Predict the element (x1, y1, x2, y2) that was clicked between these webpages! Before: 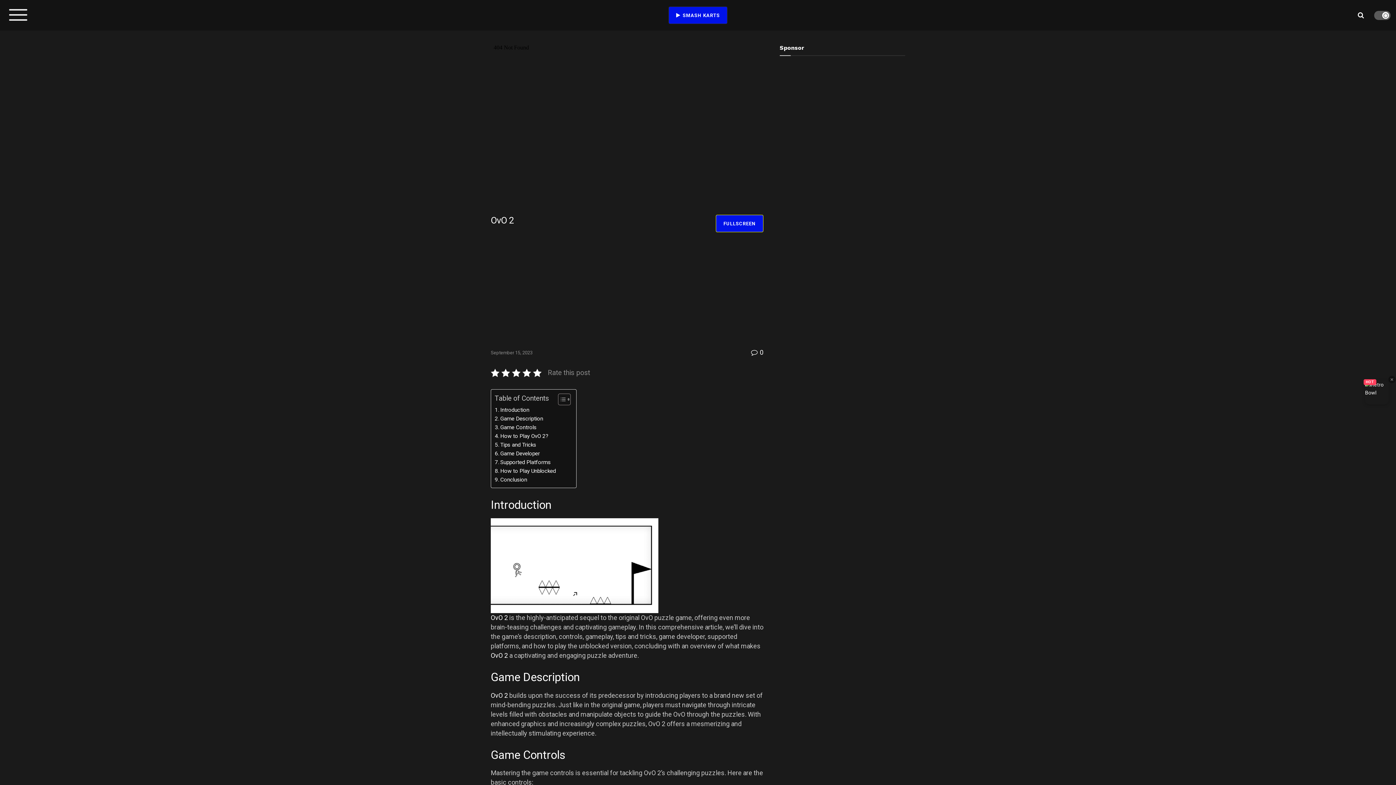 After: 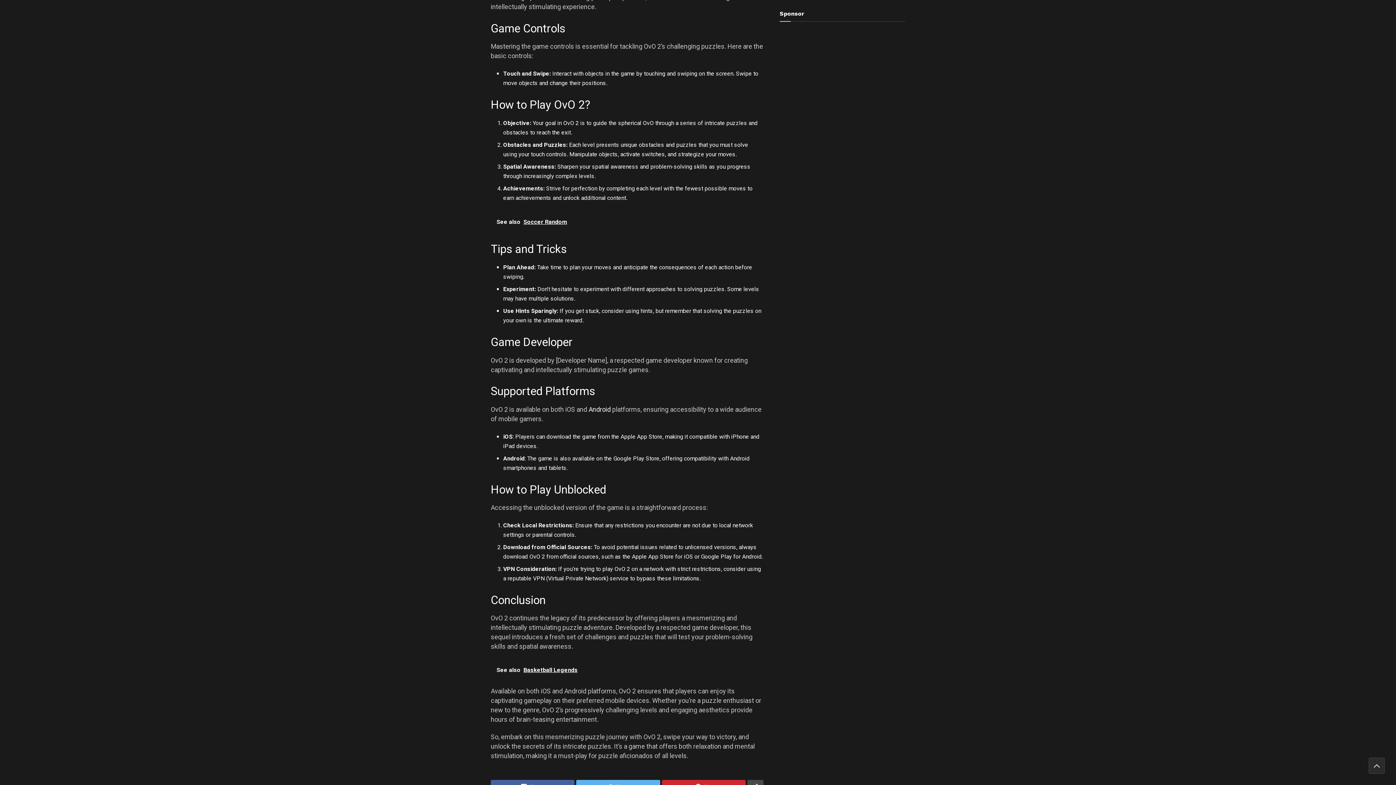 Action: bbox: (494, 423, 536, 431) label: Game Controls